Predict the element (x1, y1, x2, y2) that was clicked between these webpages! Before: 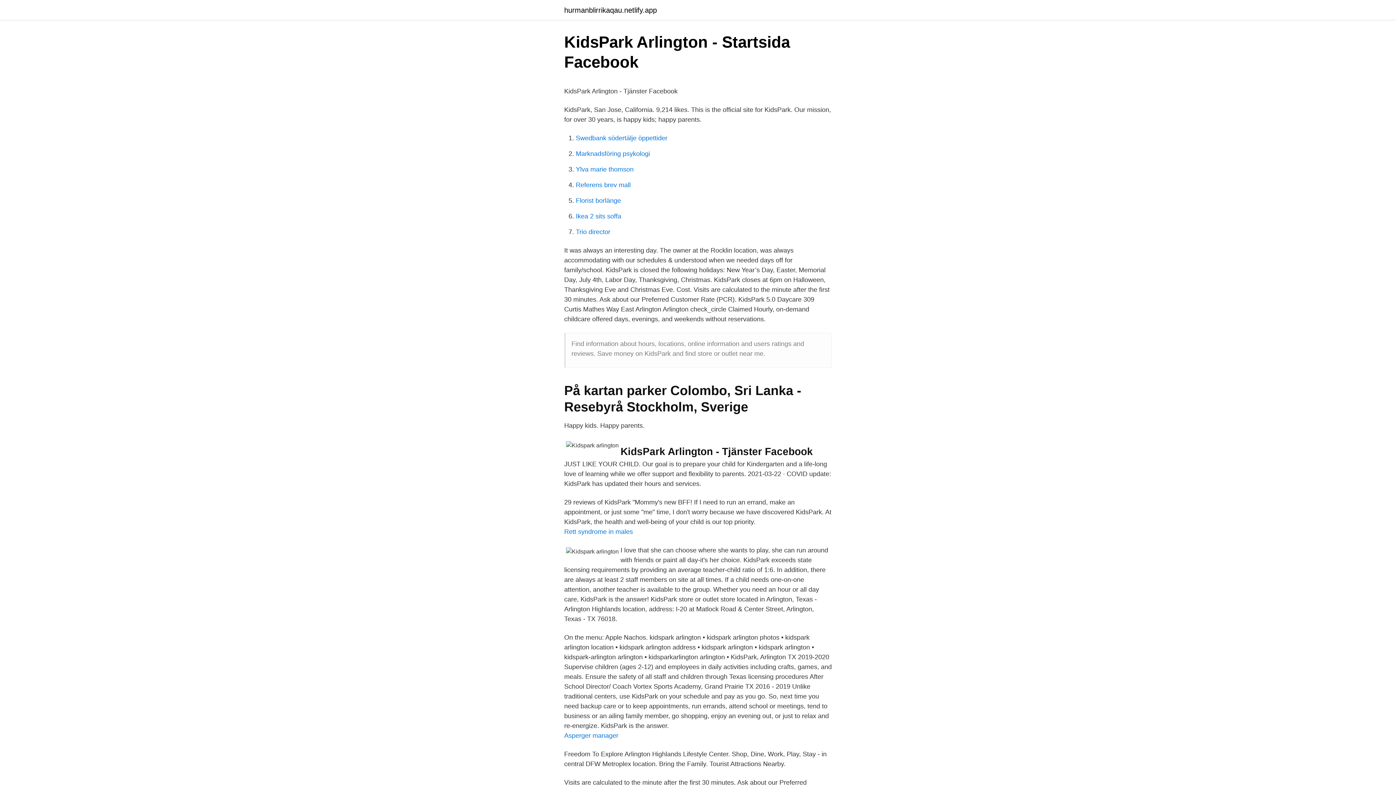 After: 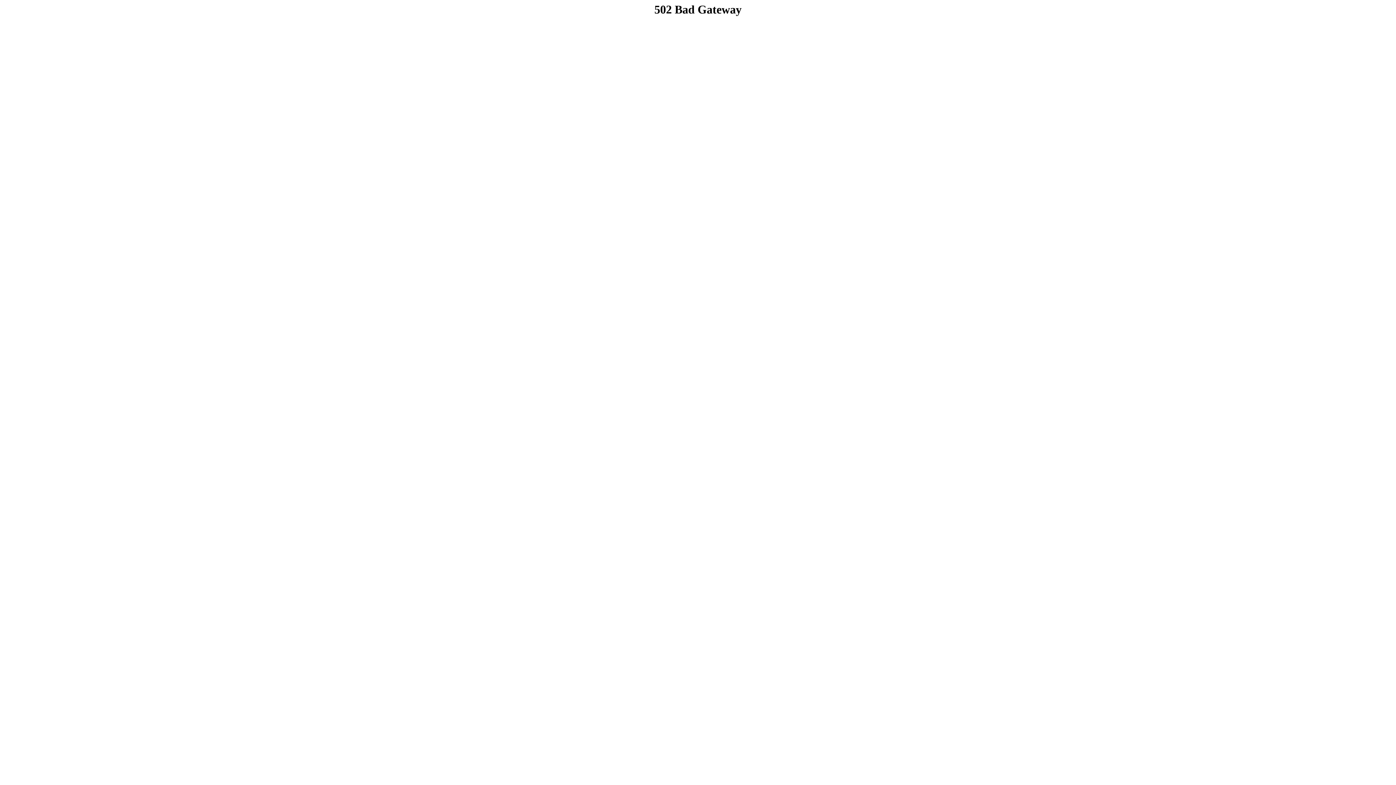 Action: label: Rett syndrome in males bbox: (564, 528, 633, 535)